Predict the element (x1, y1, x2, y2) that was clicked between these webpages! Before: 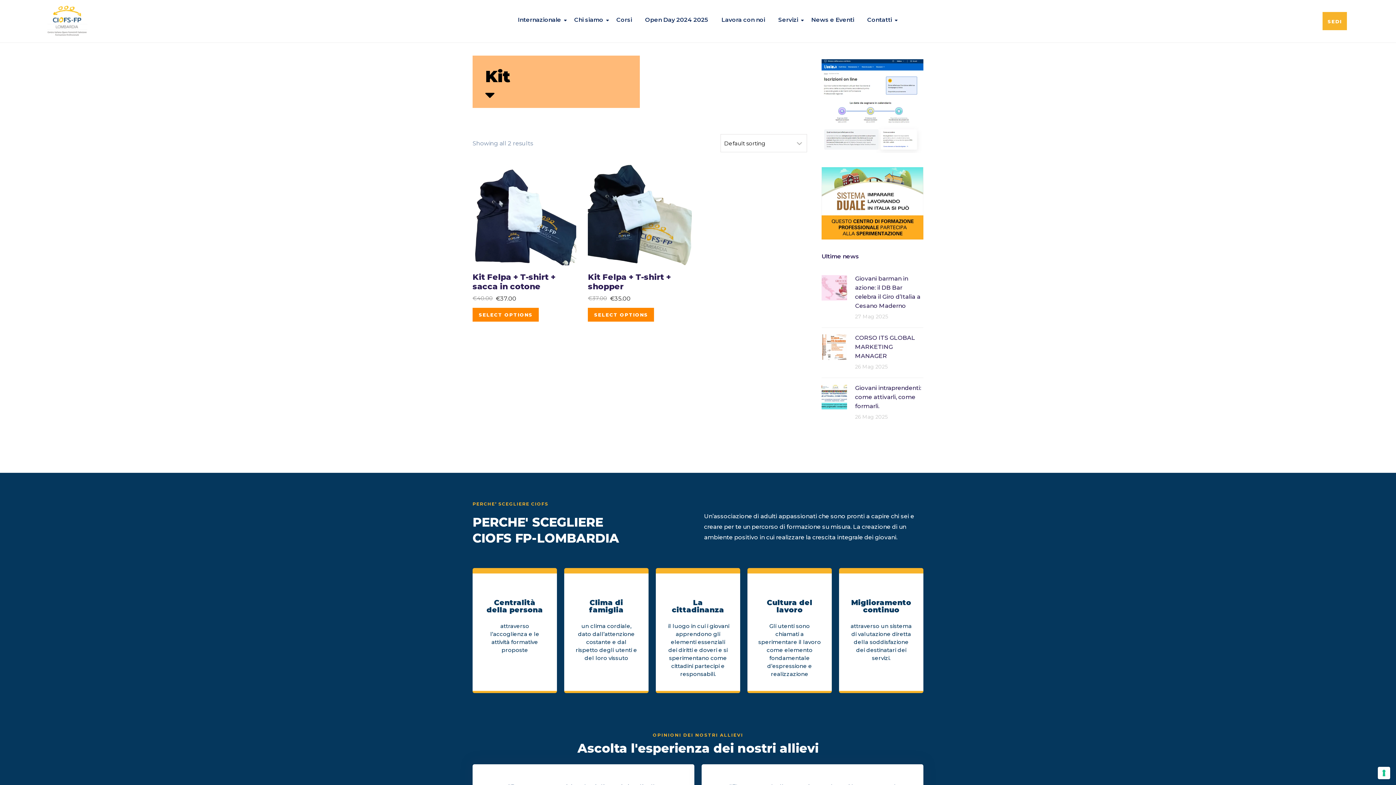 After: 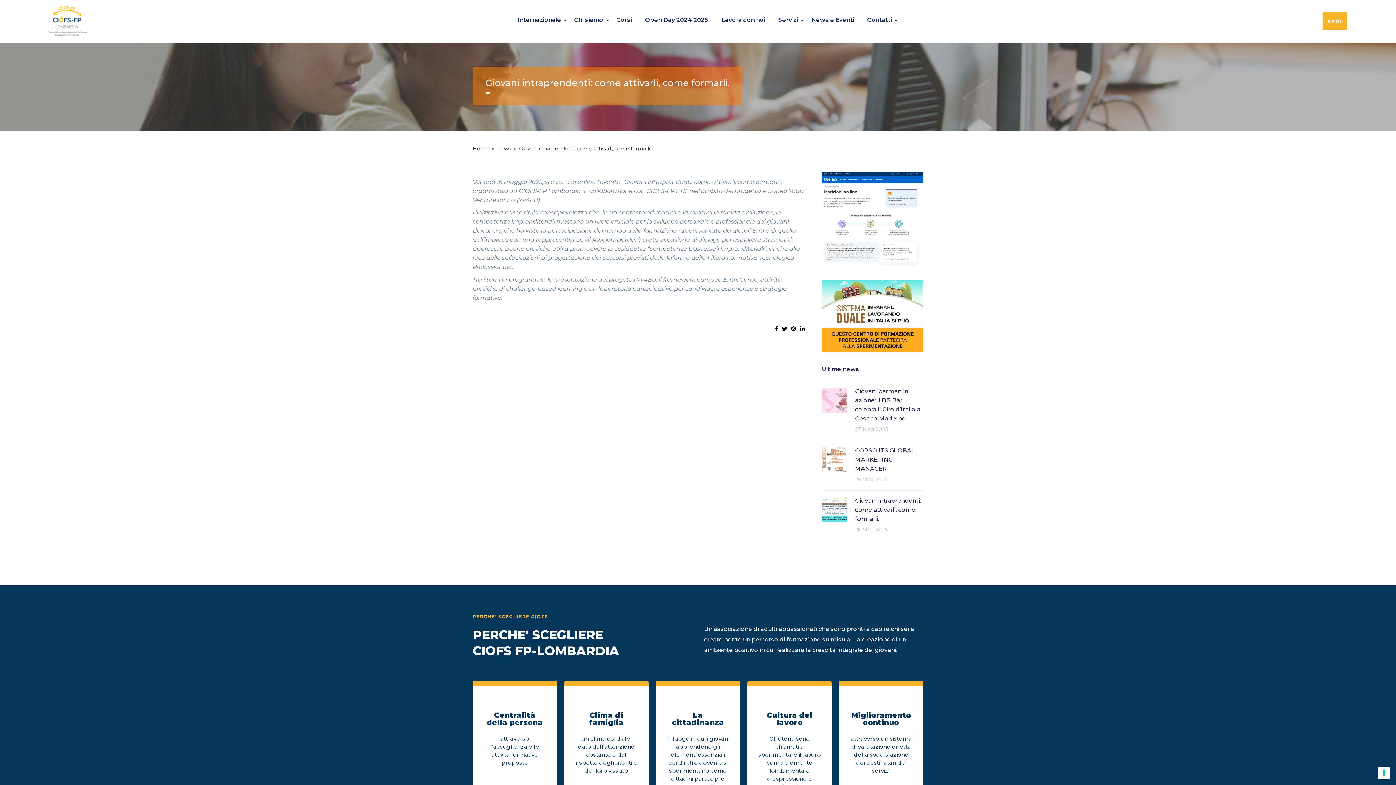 Action: label: Giovani intraprendenti: come attivarli, come formarli. bbox: (855, 384, 921, 409)